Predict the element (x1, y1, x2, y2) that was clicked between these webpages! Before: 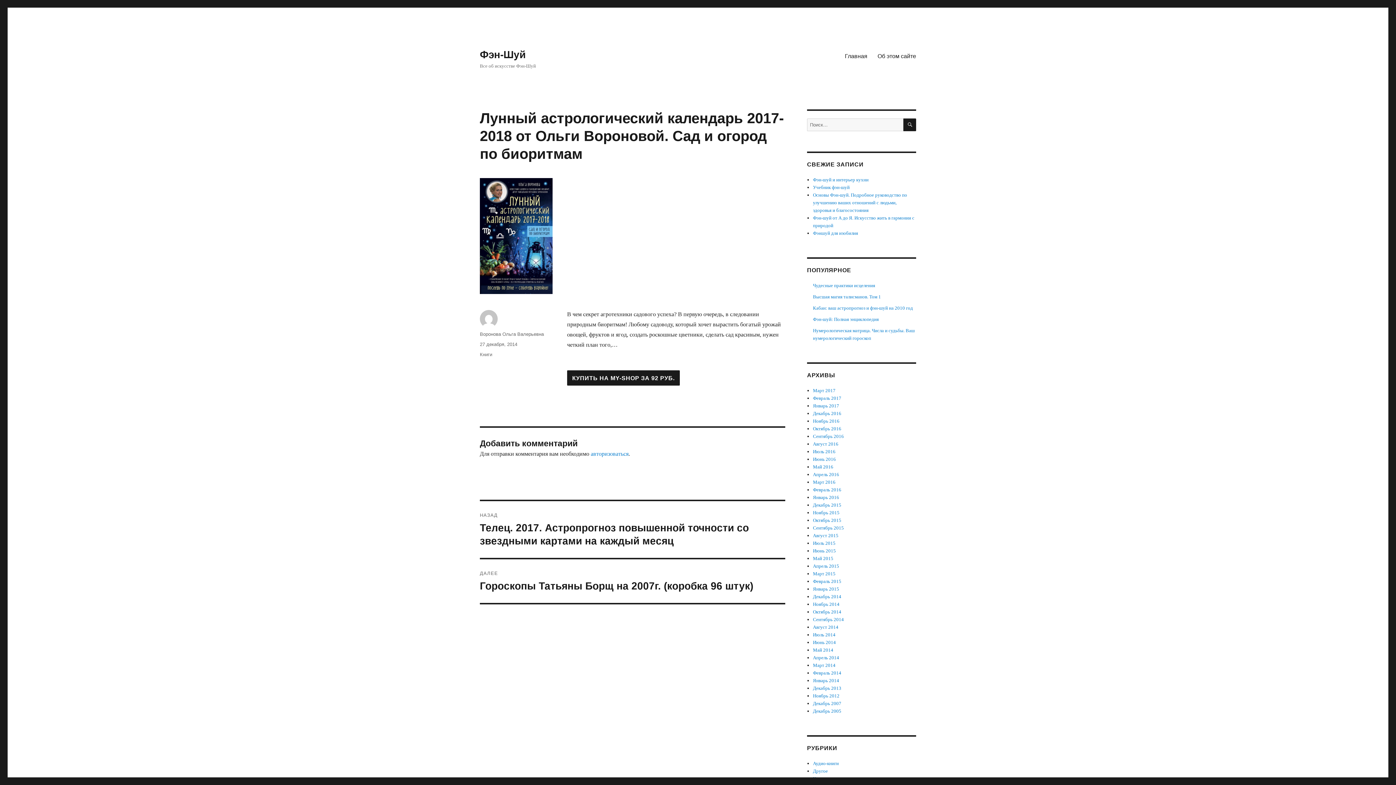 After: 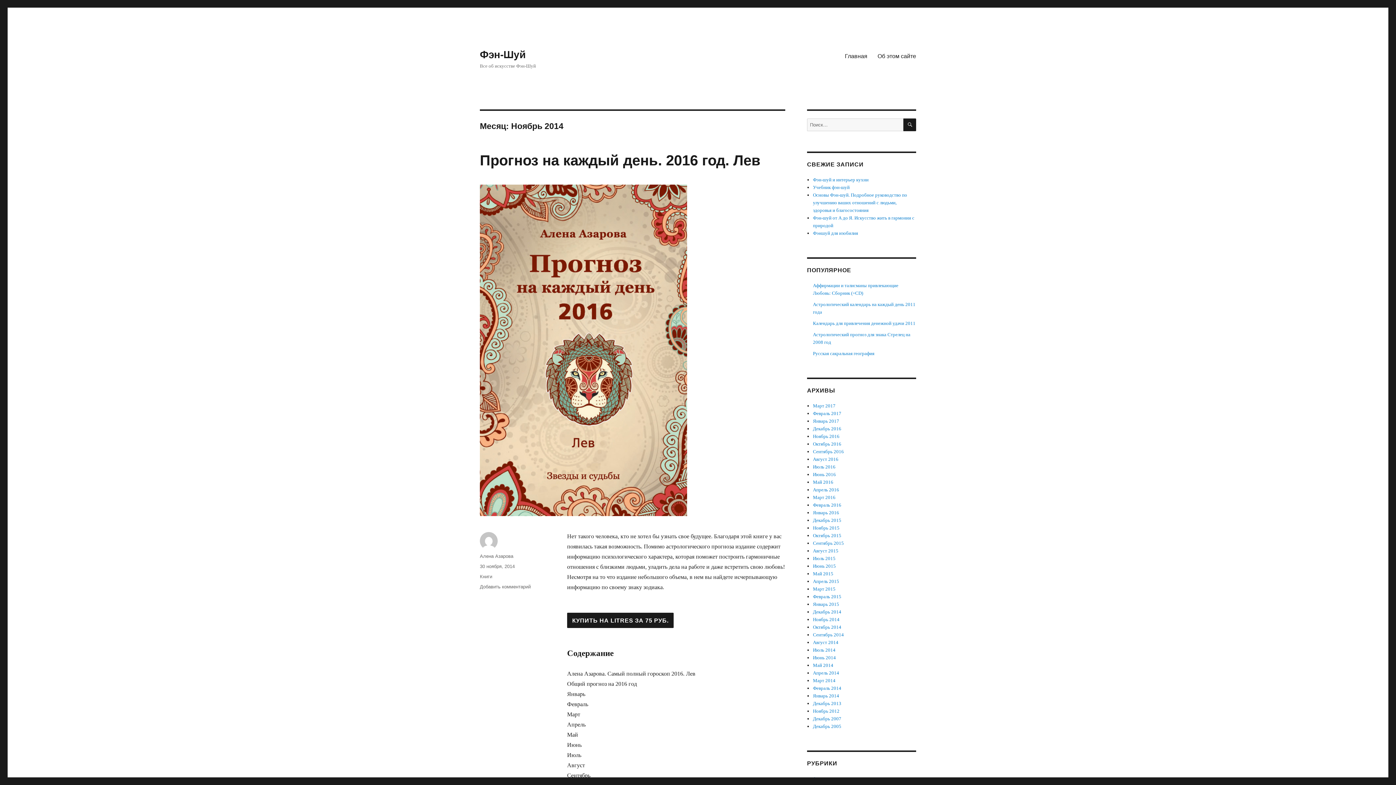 Action: bbox: (813, 601, 839, 607) label: Ноябрь 2014